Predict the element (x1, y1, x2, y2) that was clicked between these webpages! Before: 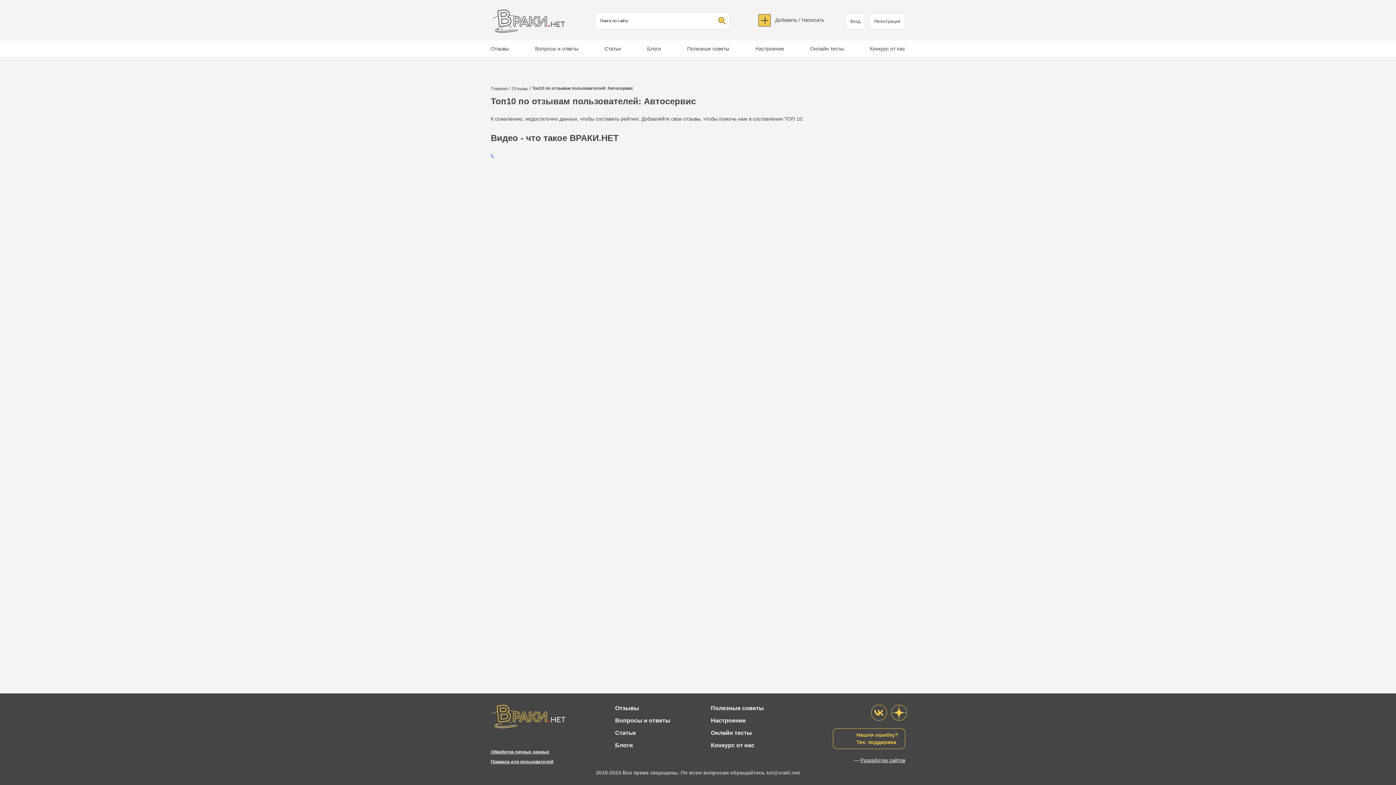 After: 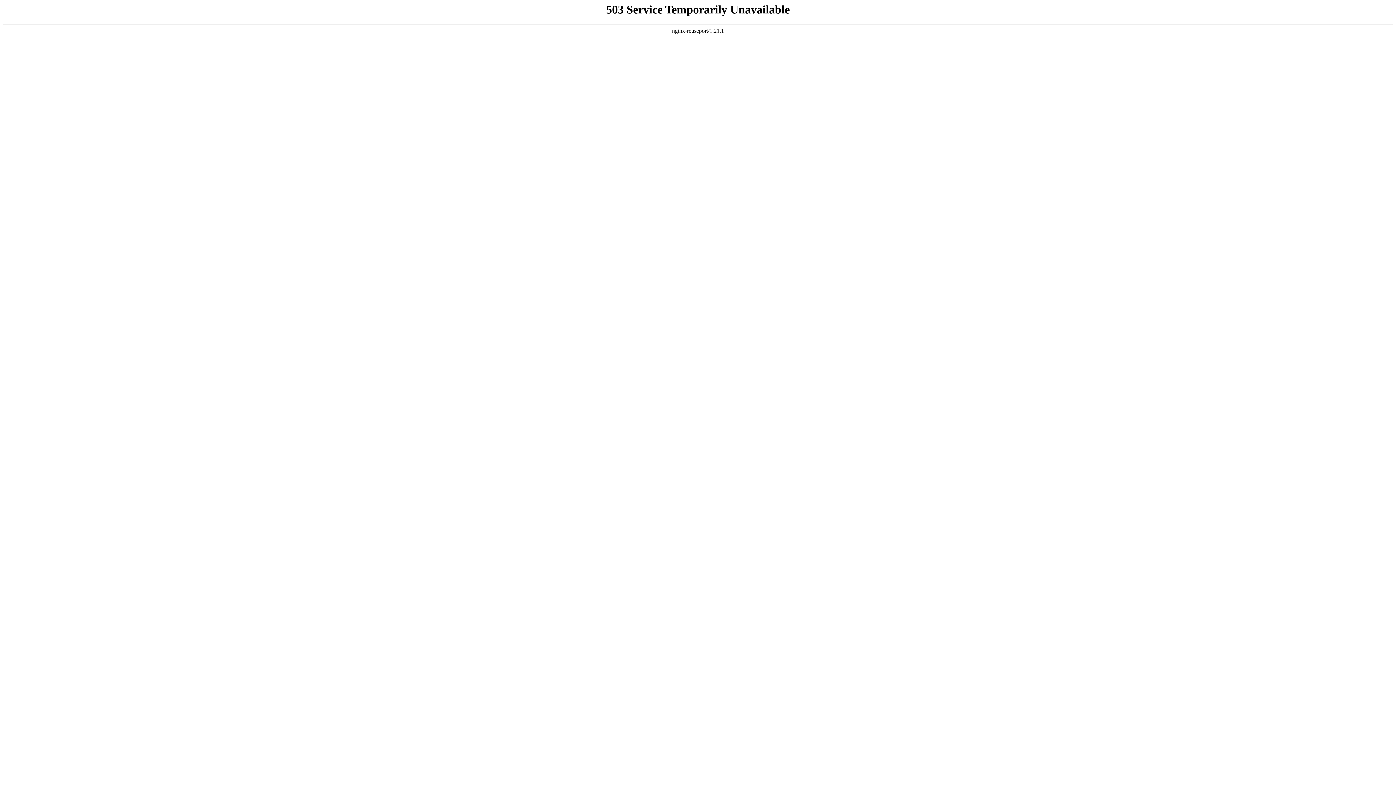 Action: label: Разработка сайтов bbox: (860, 757, 905, 763)